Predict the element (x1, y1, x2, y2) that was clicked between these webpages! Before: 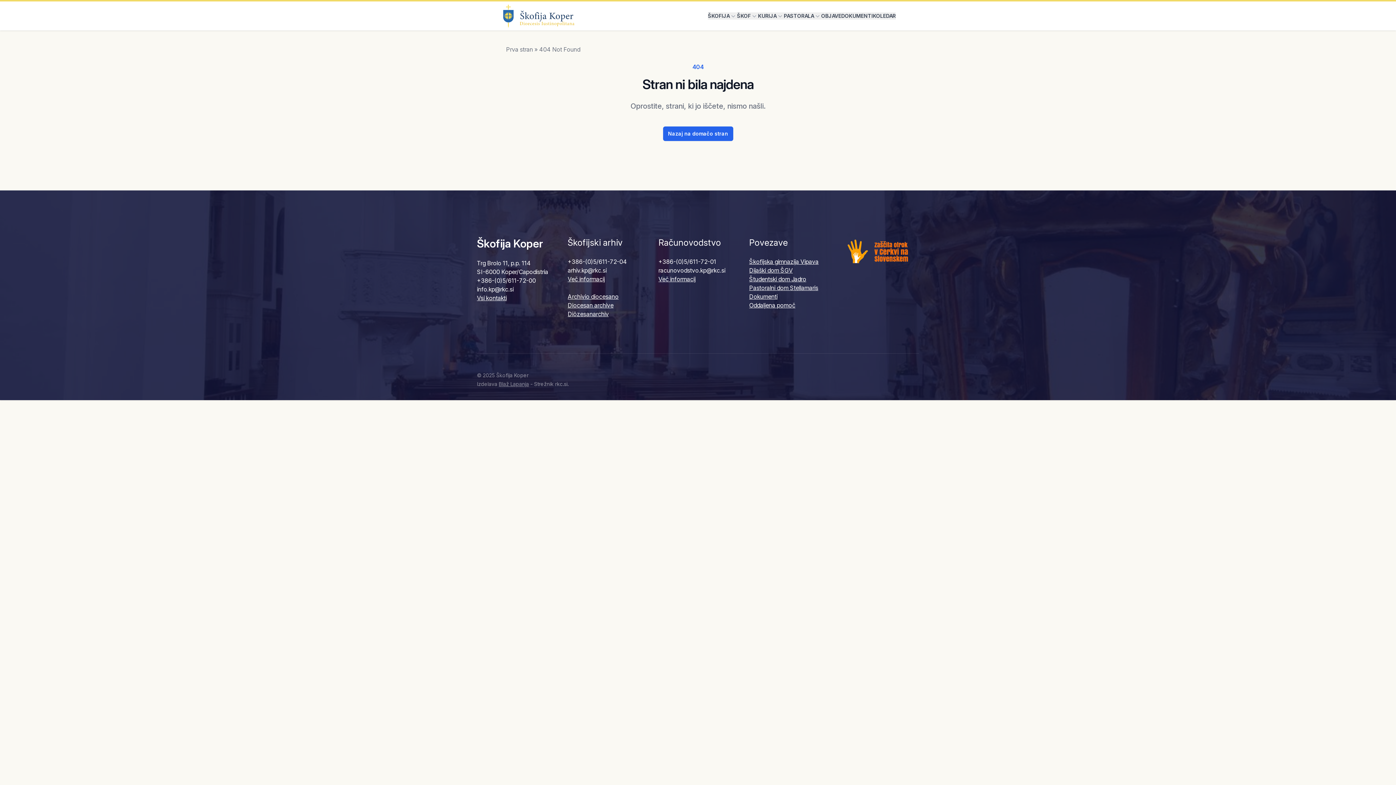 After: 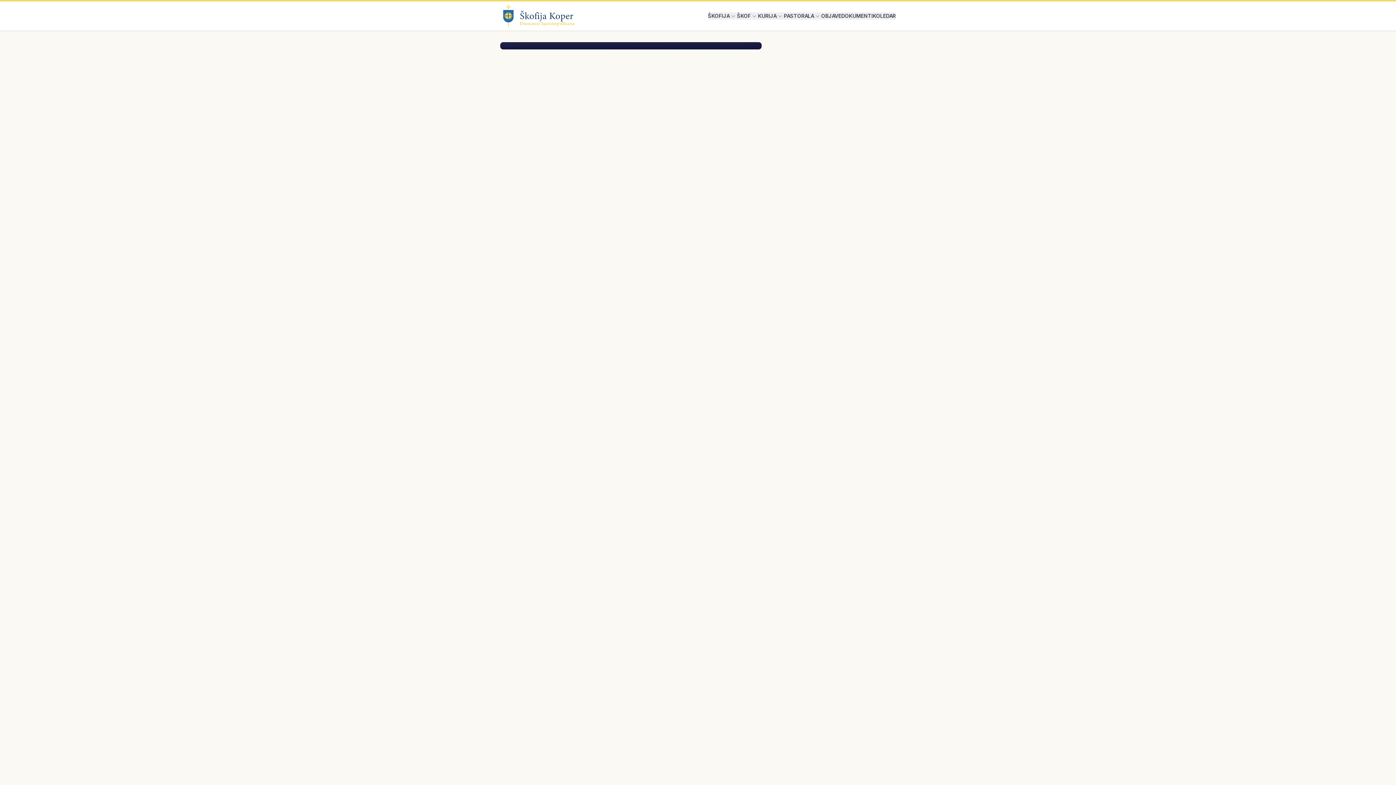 Action: label: Škofija Koper bbox: (500, 4, 589, 27)